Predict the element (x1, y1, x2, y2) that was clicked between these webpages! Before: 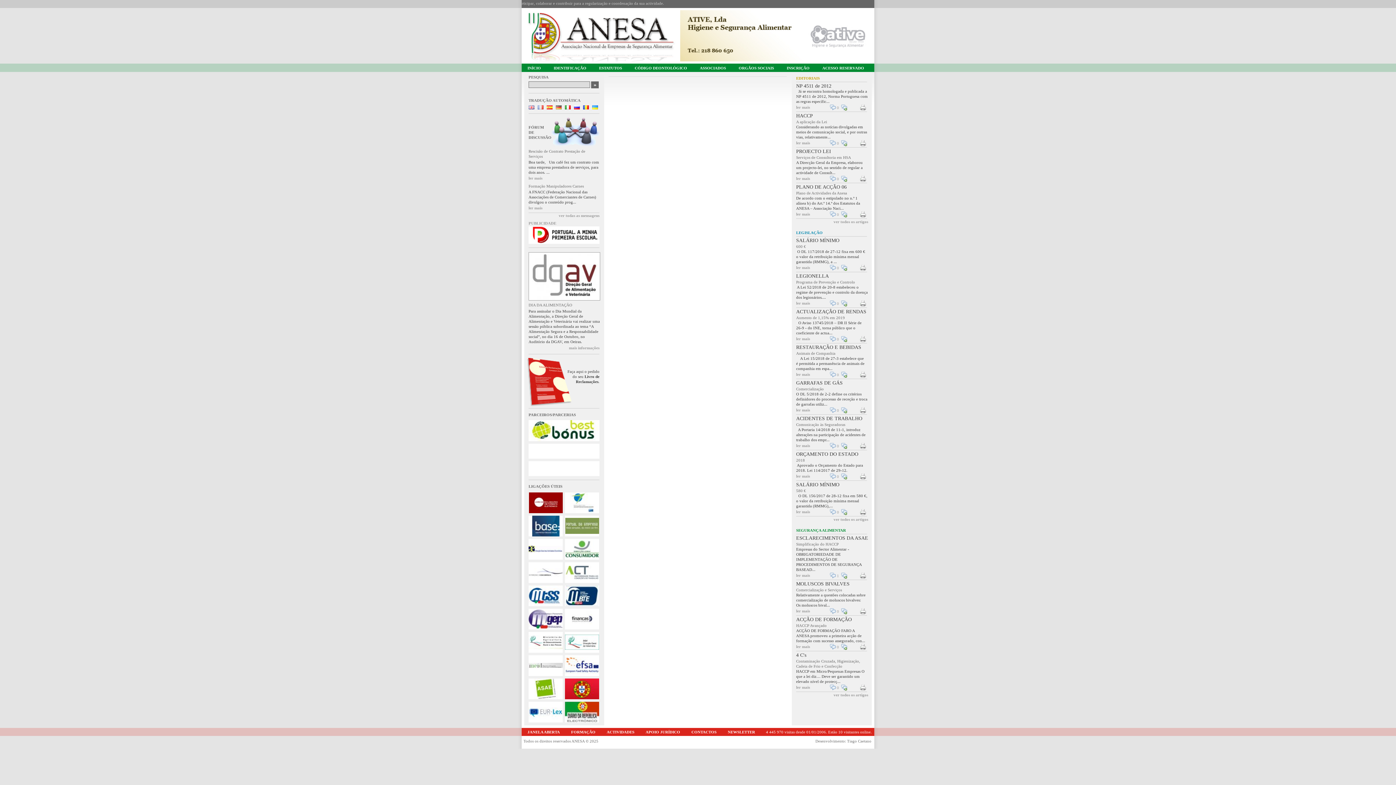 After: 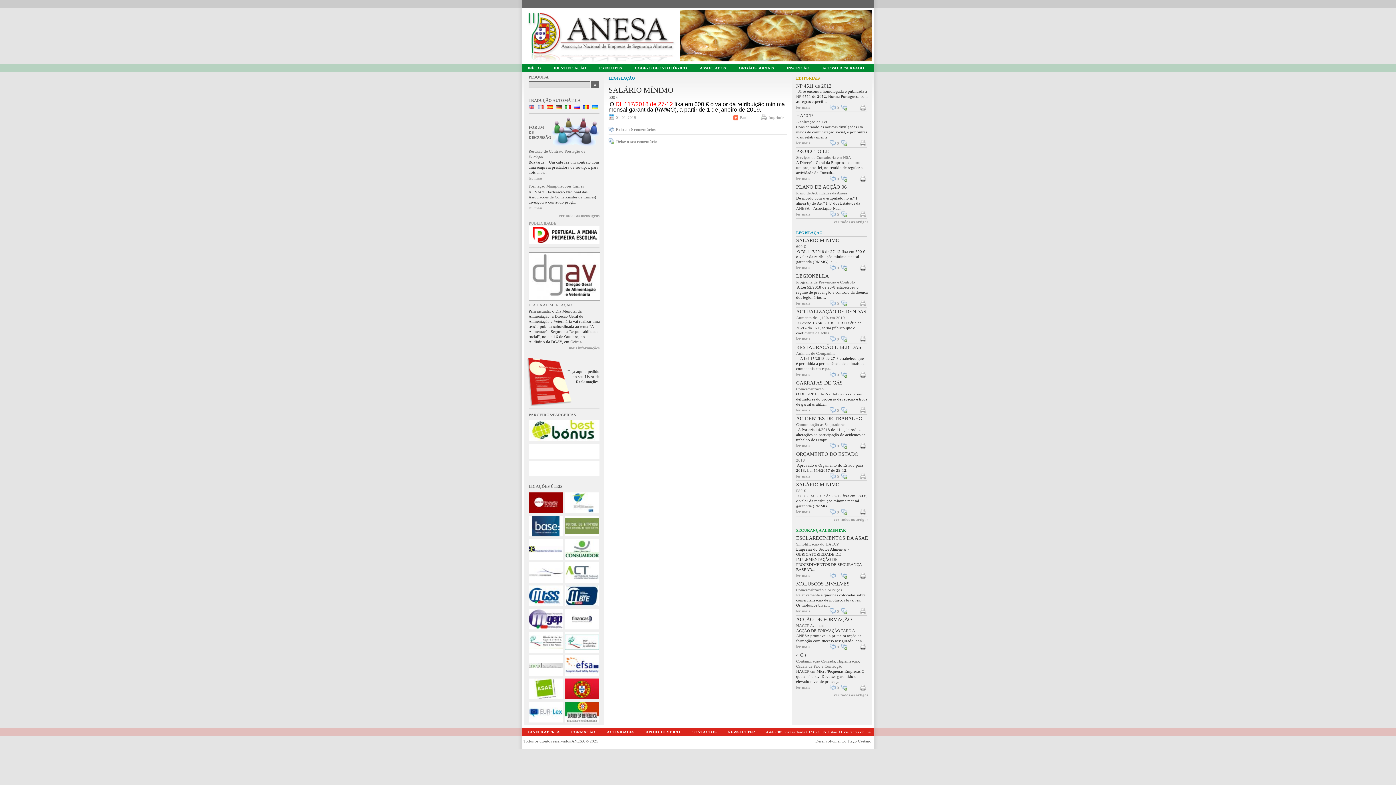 Action: label: 0 bbox: (830, 265, 839, 271)